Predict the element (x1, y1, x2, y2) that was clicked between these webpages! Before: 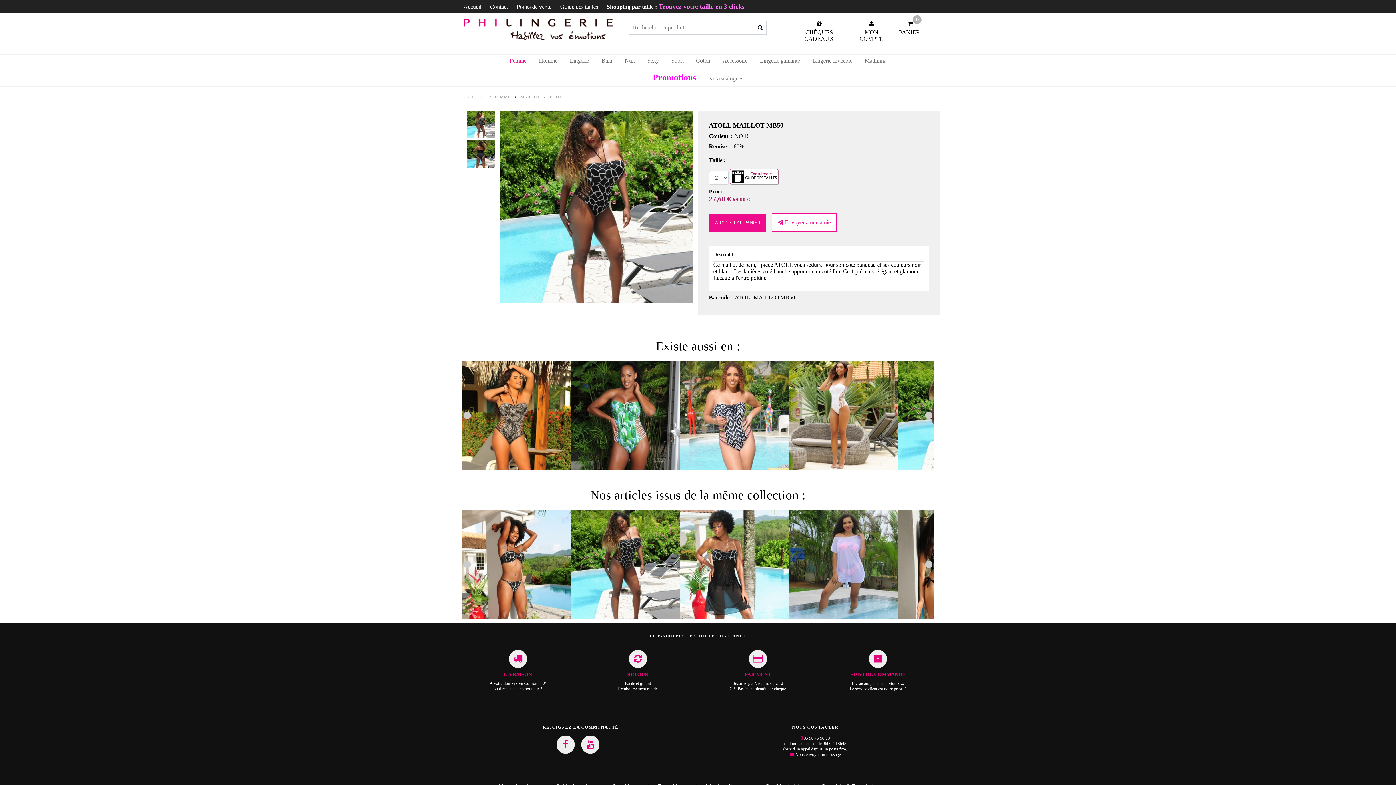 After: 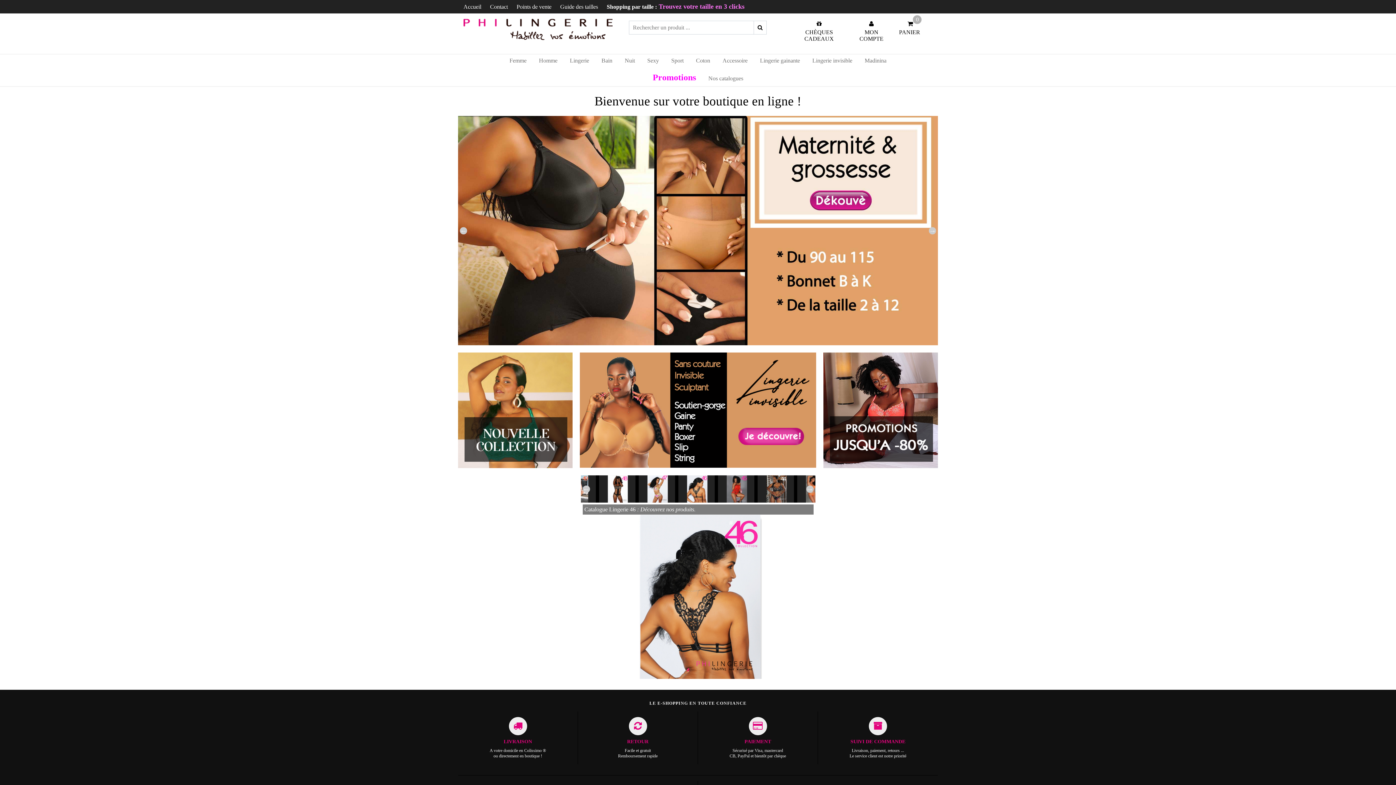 Action: bbox: (466, 94, 485, 99) label: ACCUEIL